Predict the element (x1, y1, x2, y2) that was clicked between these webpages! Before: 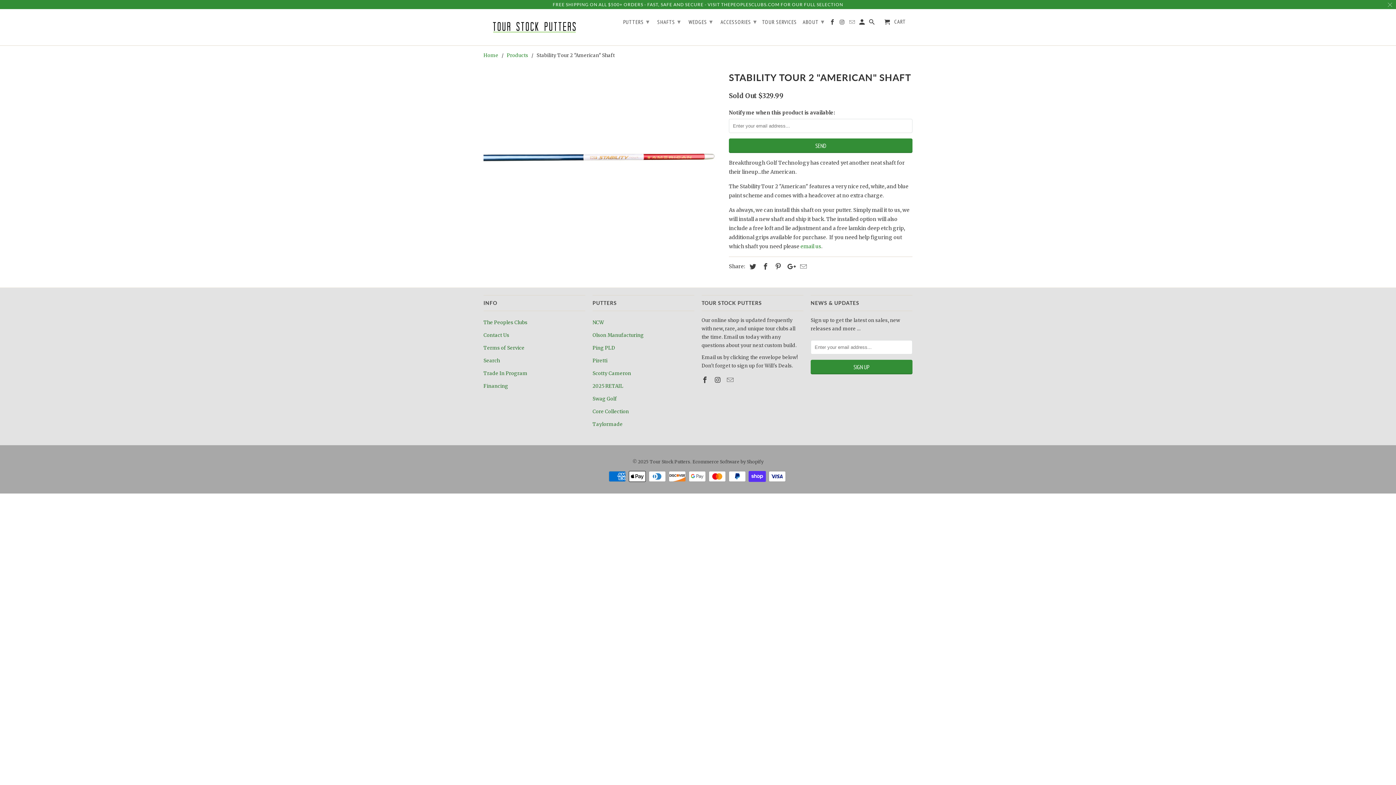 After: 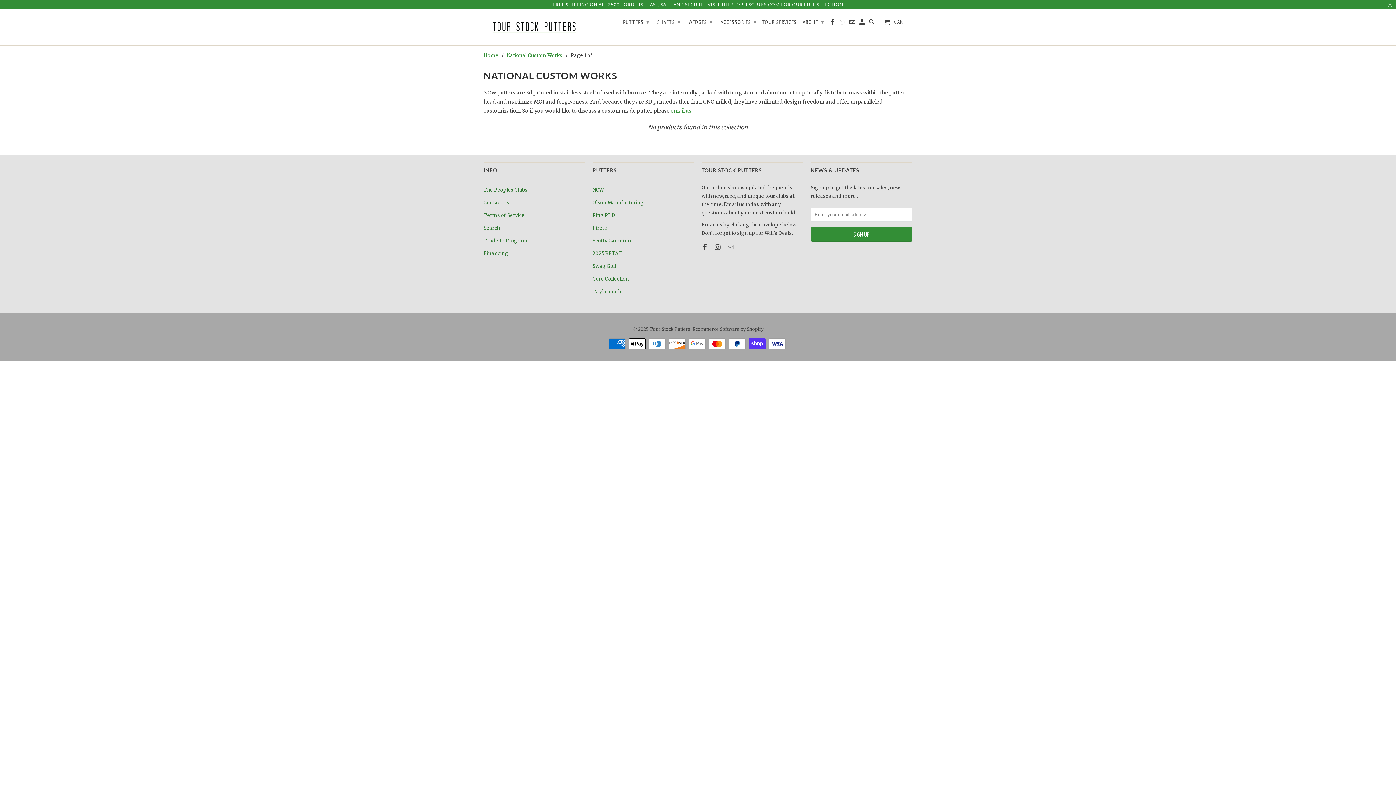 Action: bbox: (592, 319, 604, 325) label: NCW